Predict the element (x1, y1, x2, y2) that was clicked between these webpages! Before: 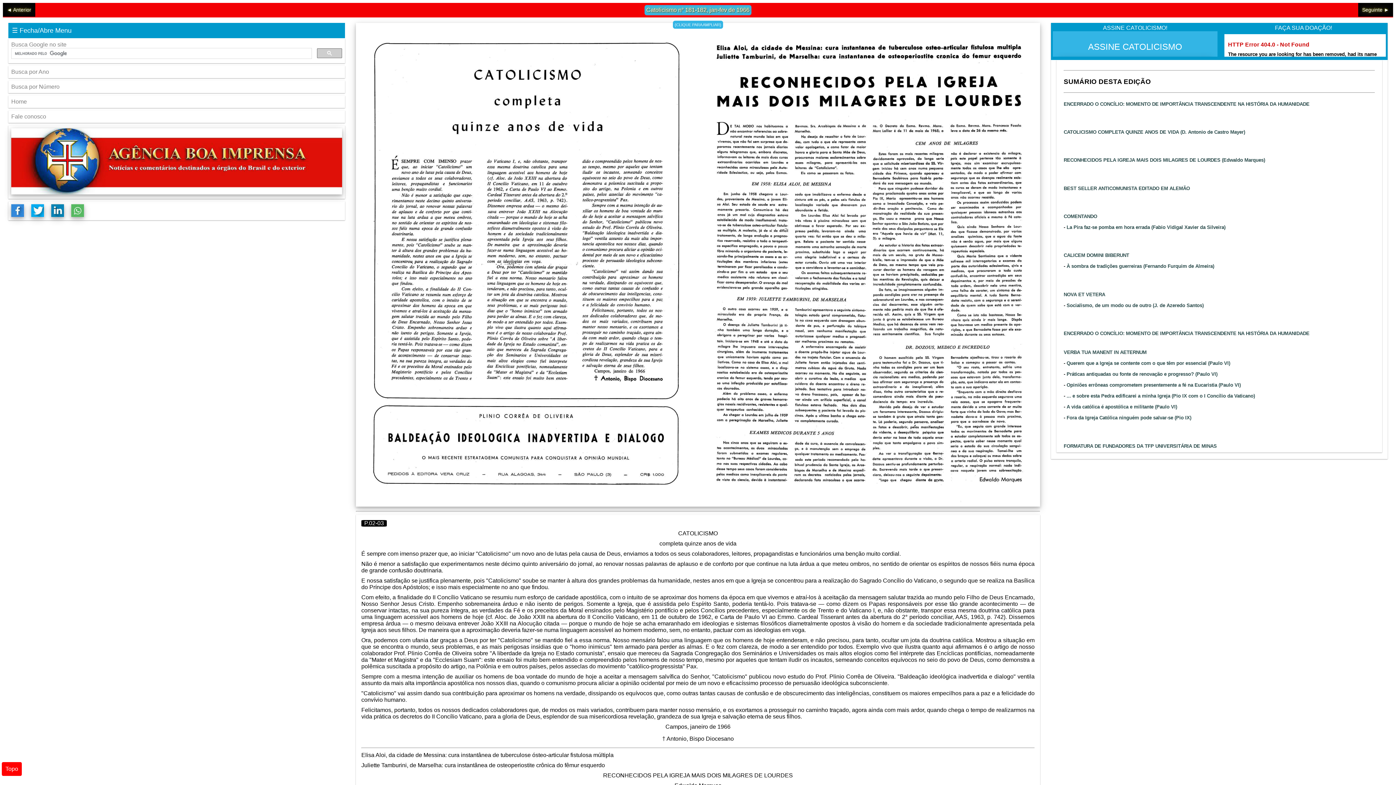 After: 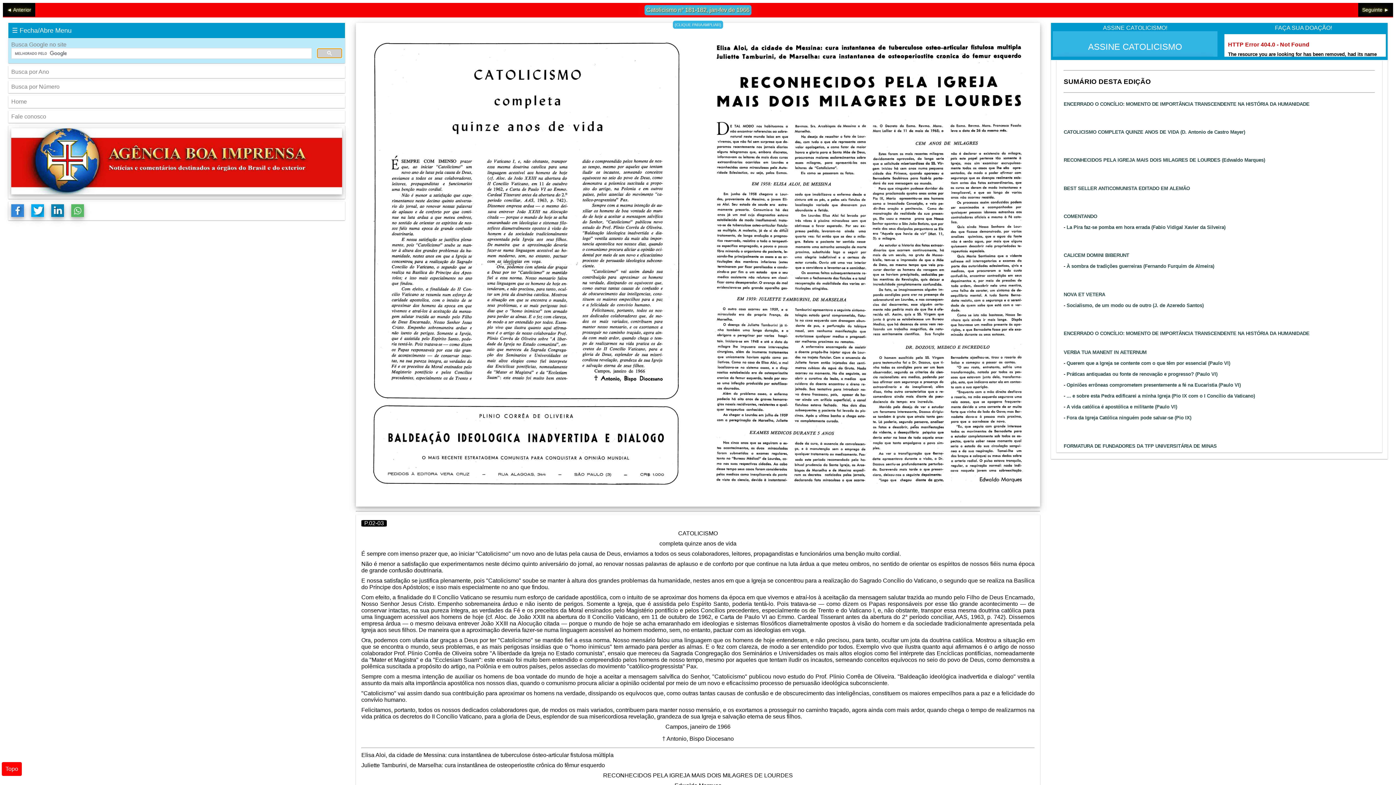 Action: bbox: (317, 48, 342, 58)